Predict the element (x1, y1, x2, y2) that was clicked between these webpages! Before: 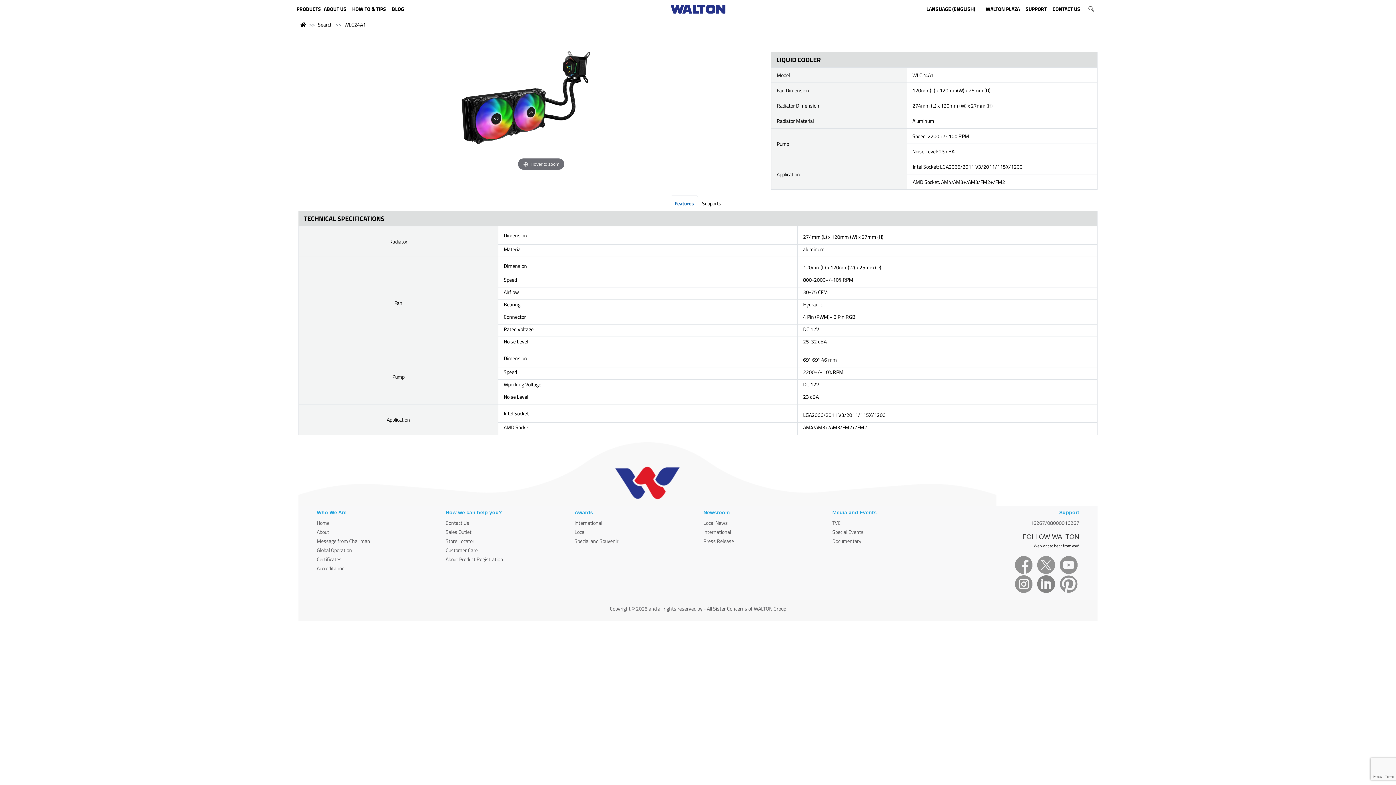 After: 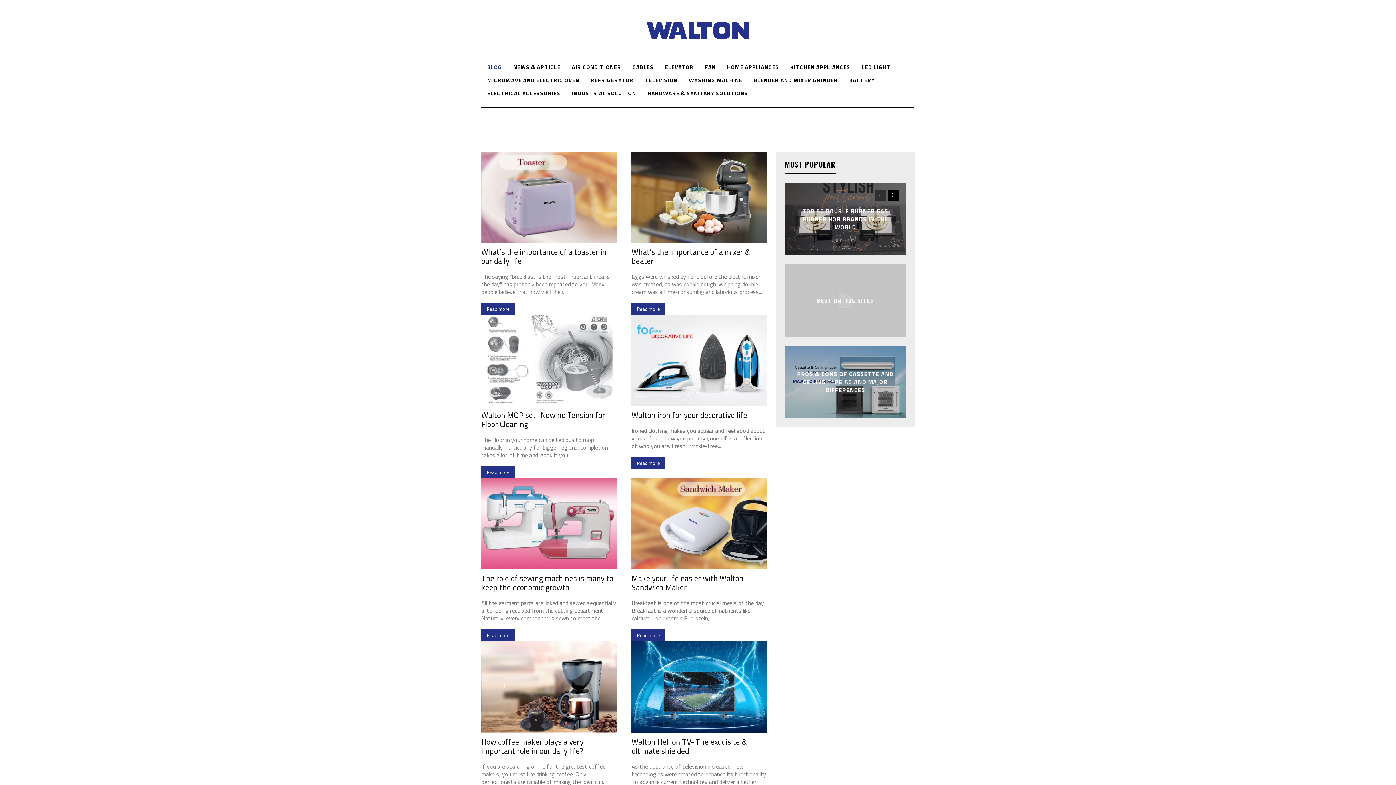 Action: label: BLOG bbox: (388, 0, 407, 18)